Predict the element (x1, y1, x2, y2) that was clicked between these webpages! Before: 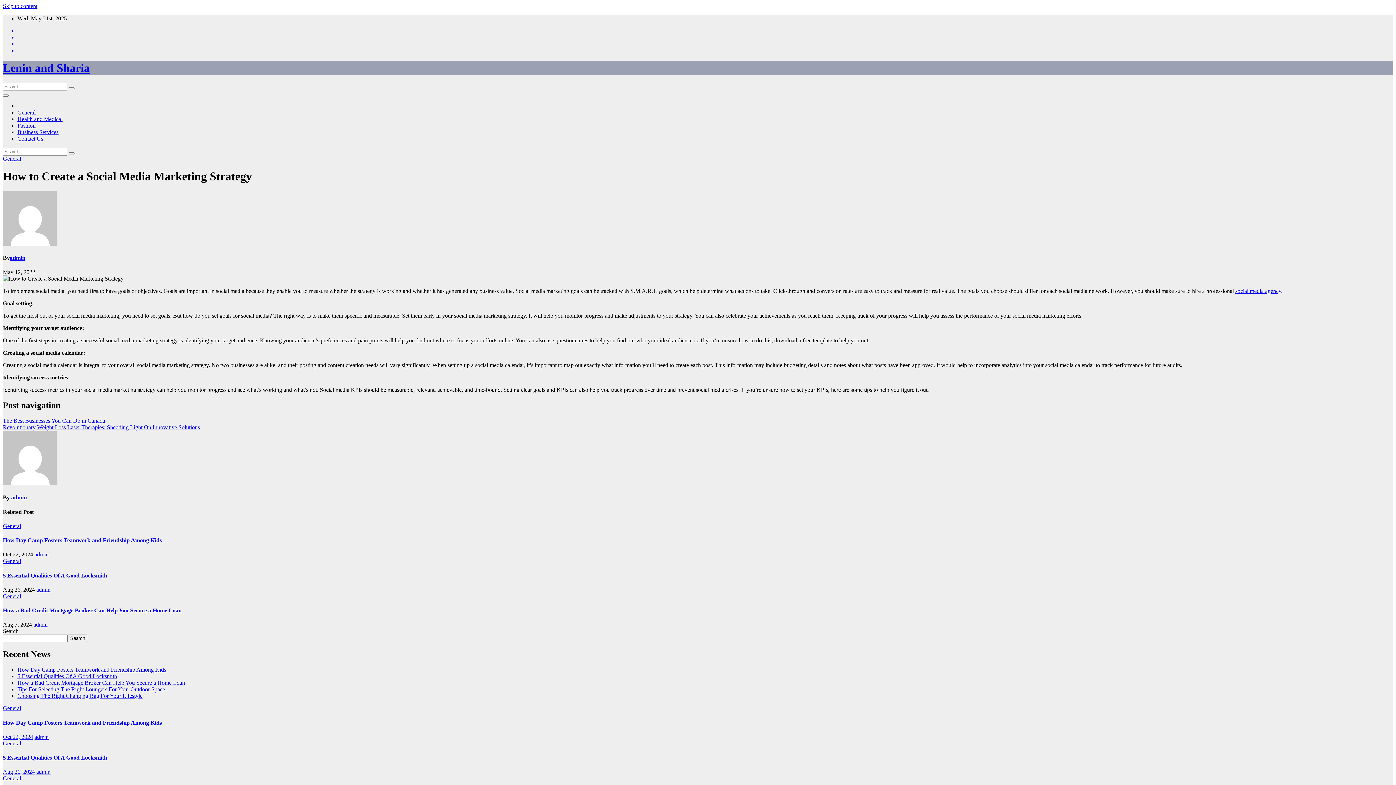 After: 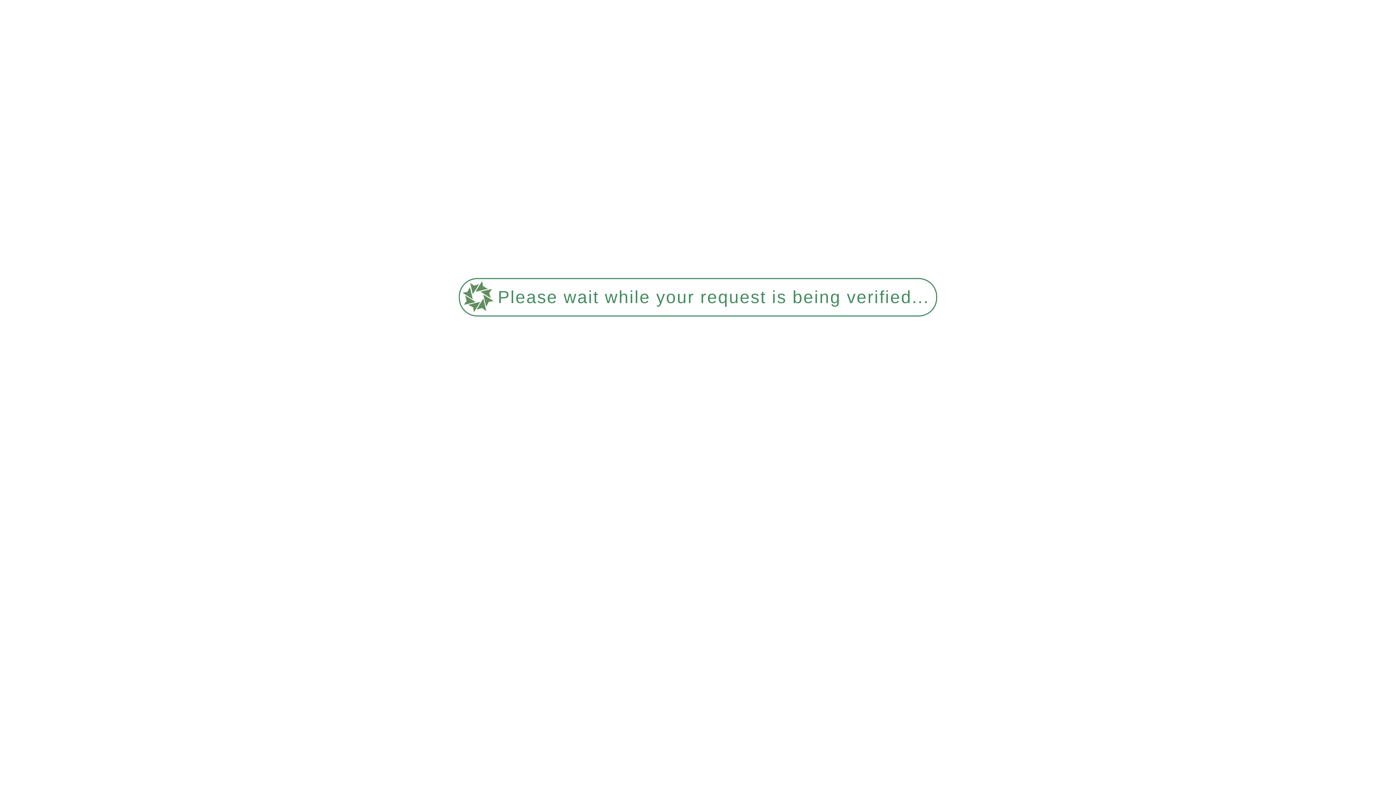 Action: label: General bbox: (2, 593, 21, 599)